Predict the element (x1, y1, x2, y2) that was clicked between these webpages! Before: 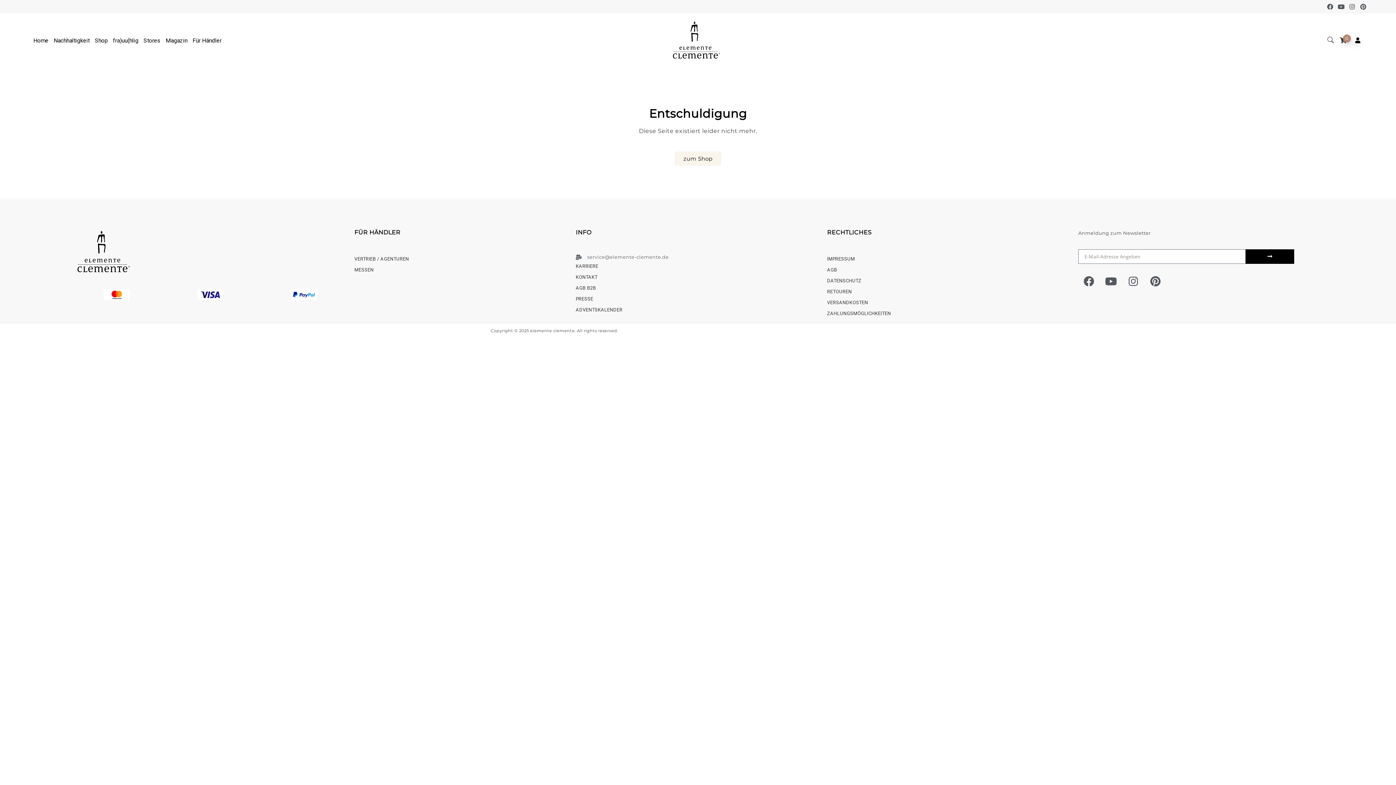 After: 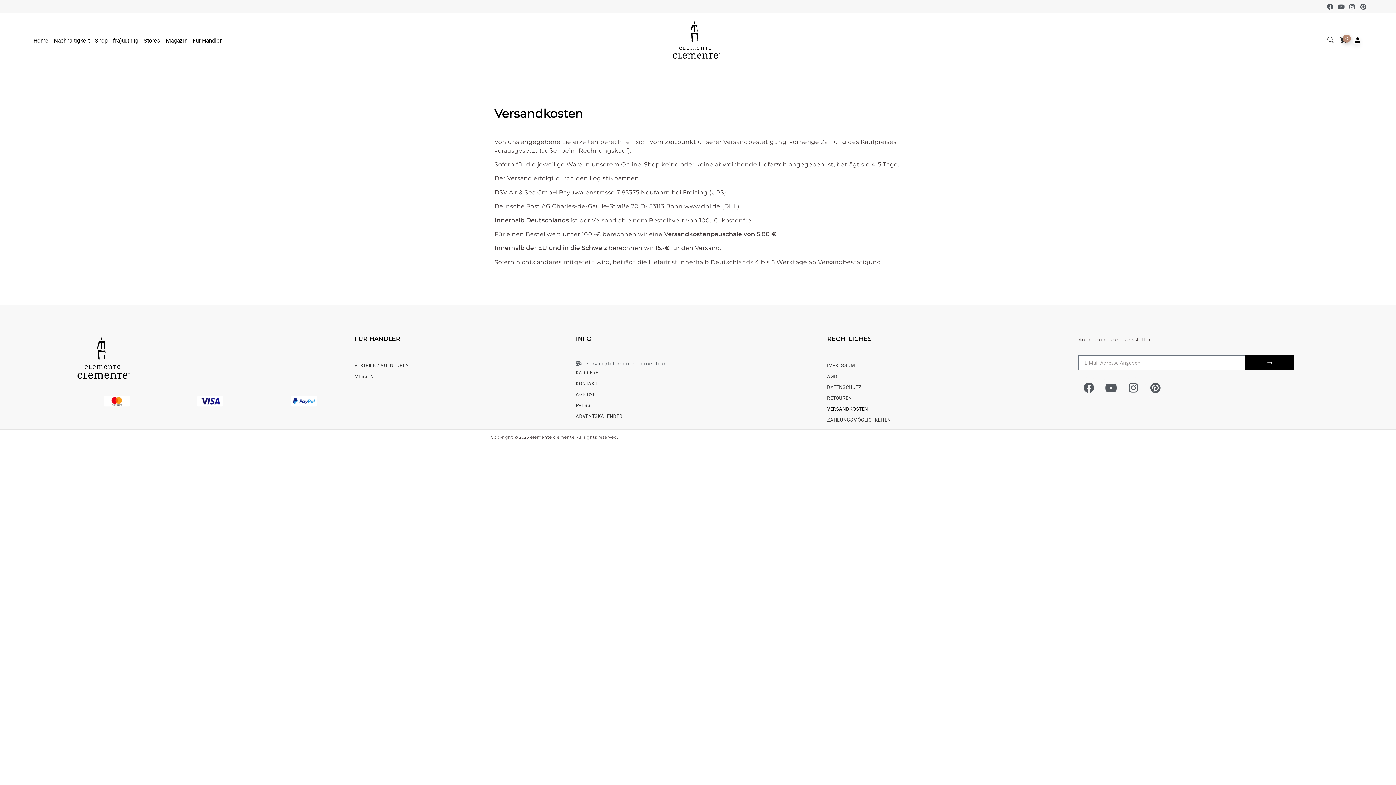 Action: bbox: (827, 297, 891, 308) label: VERSANDKOSTEN